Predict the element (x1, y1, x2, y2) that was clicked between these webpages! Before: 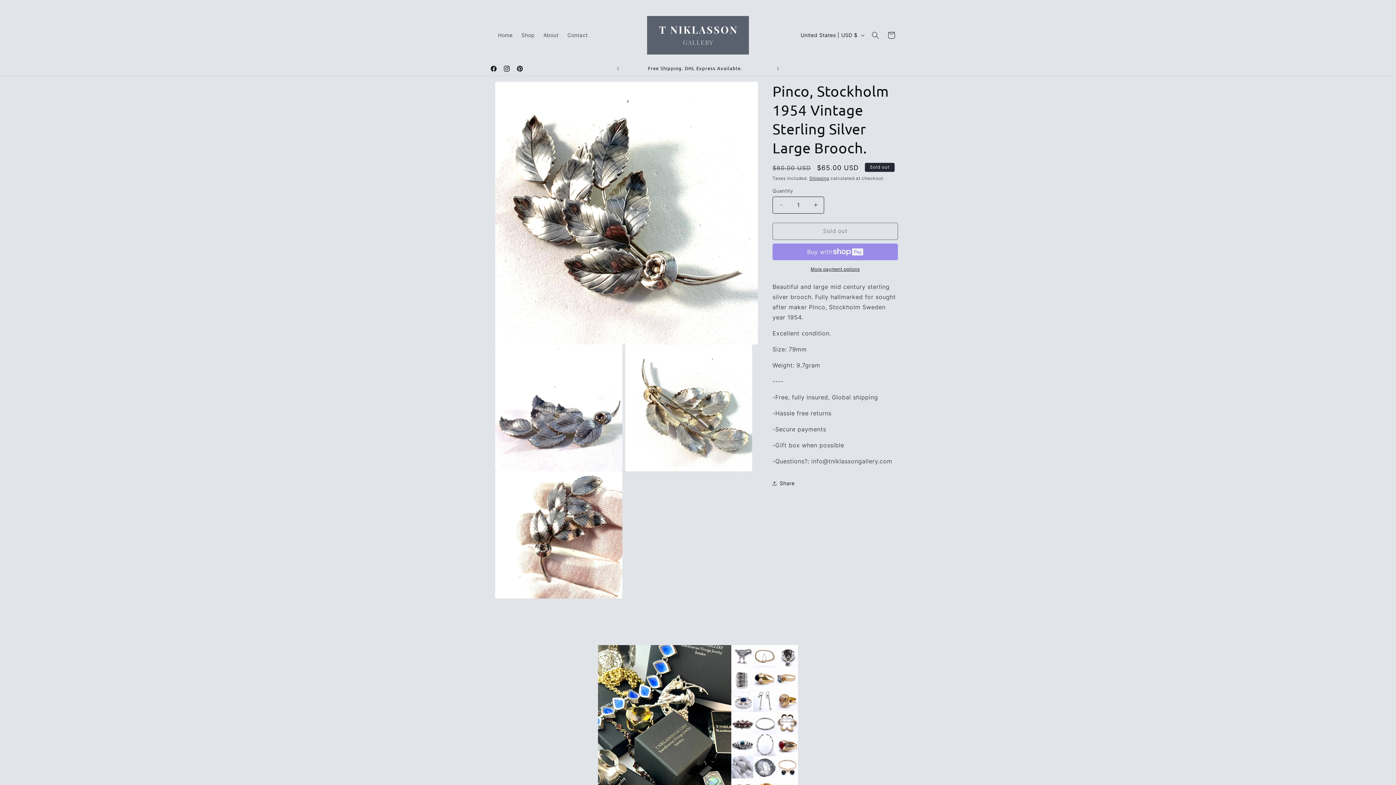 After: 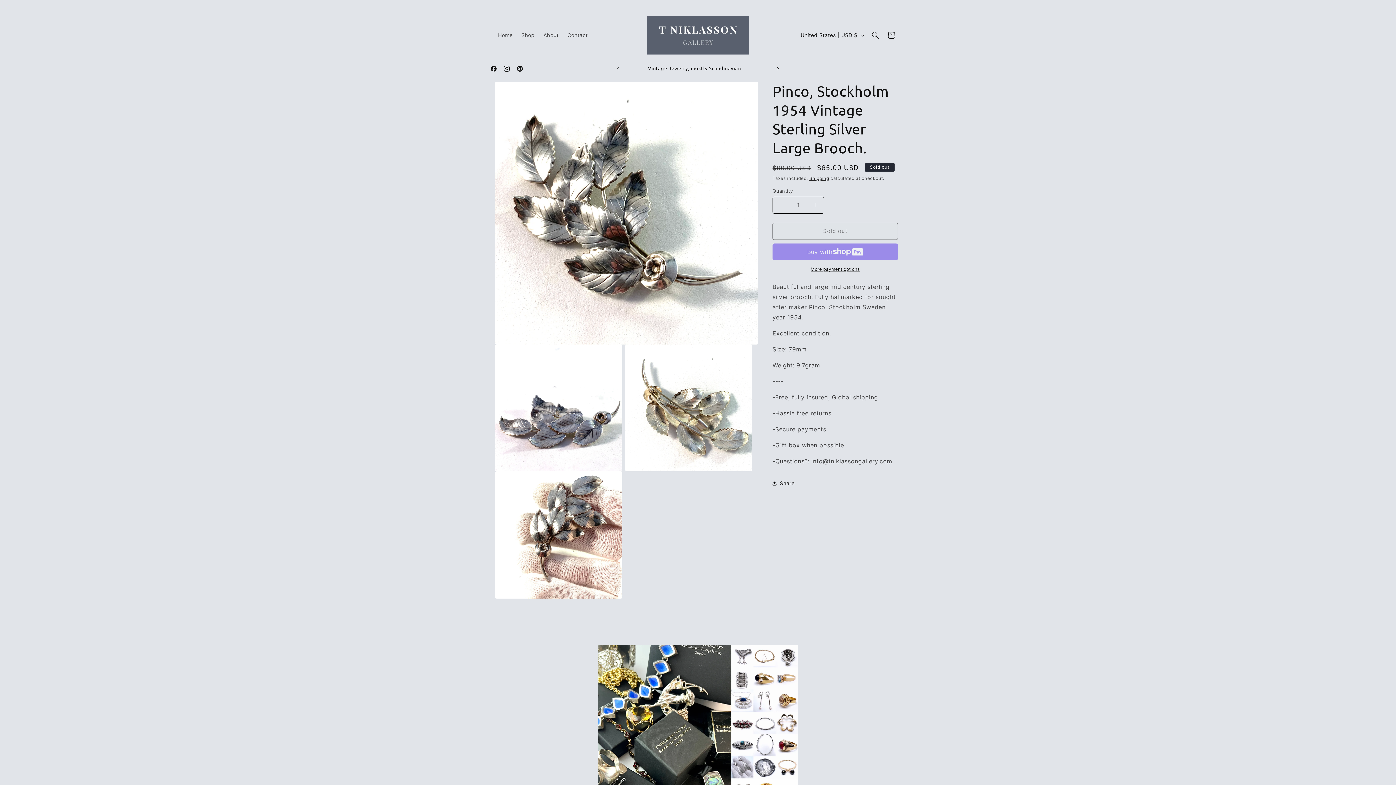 Action: bbox: (770, 61, 786, 75) label: Next announcement